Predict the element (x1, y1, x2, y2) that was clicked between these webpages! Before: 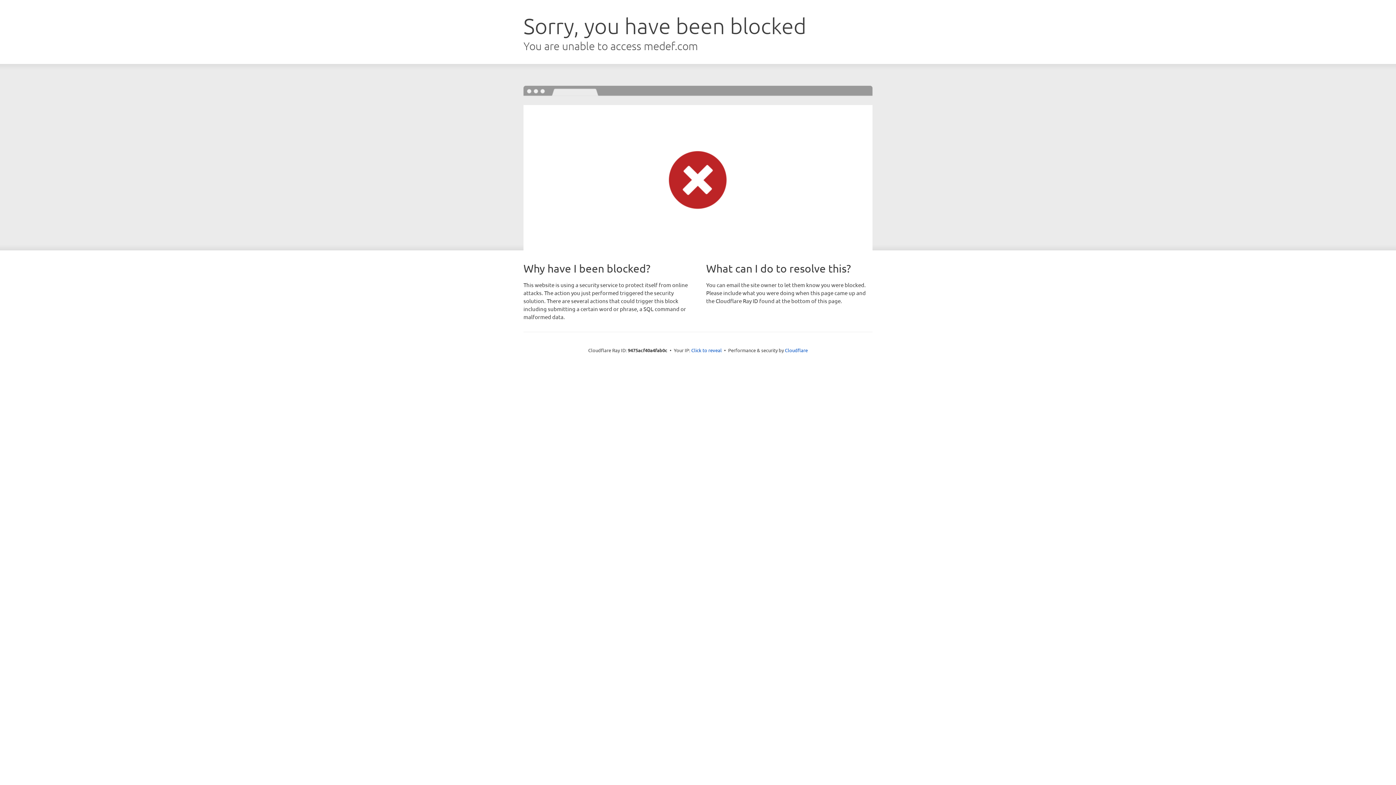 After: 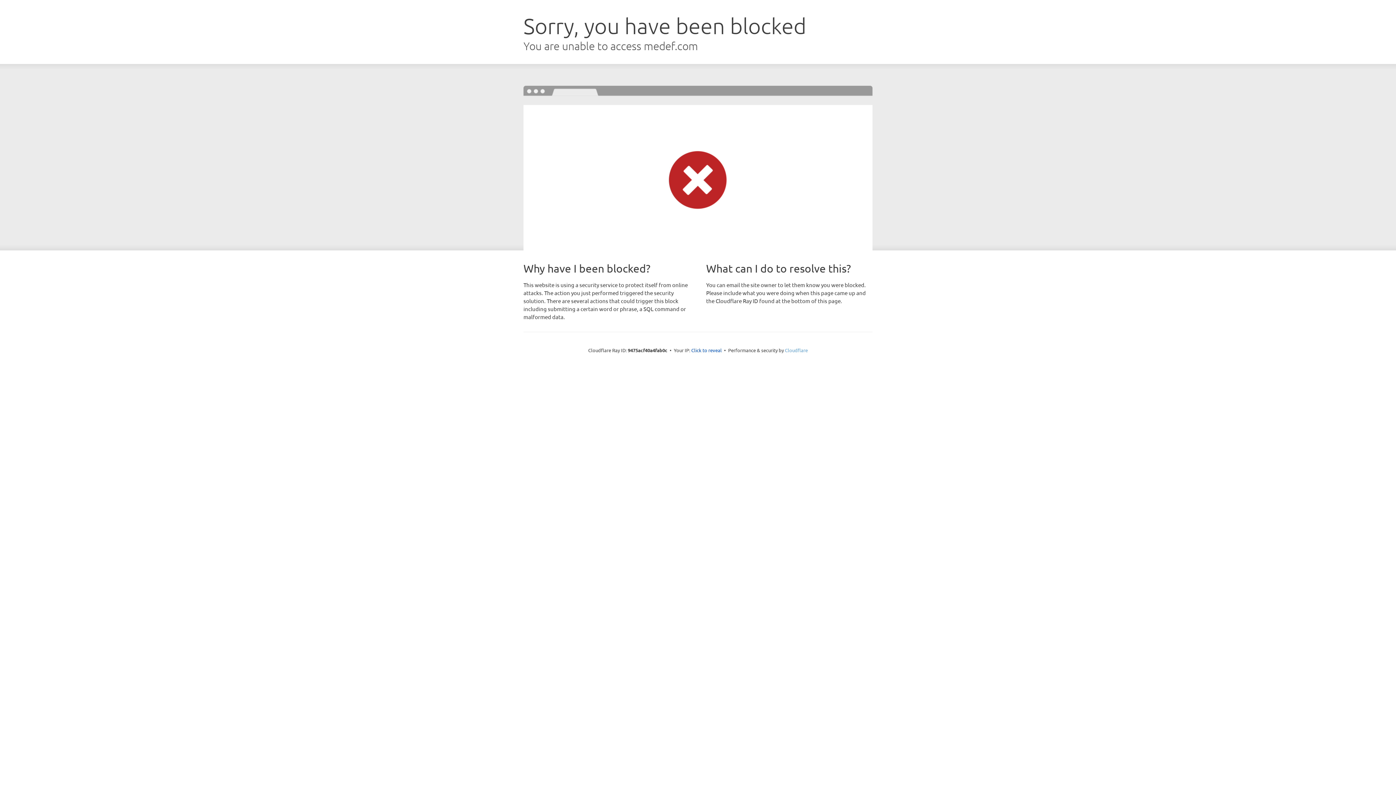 Action: label: Cloudflare bbox: (785, 347, 808, 353)